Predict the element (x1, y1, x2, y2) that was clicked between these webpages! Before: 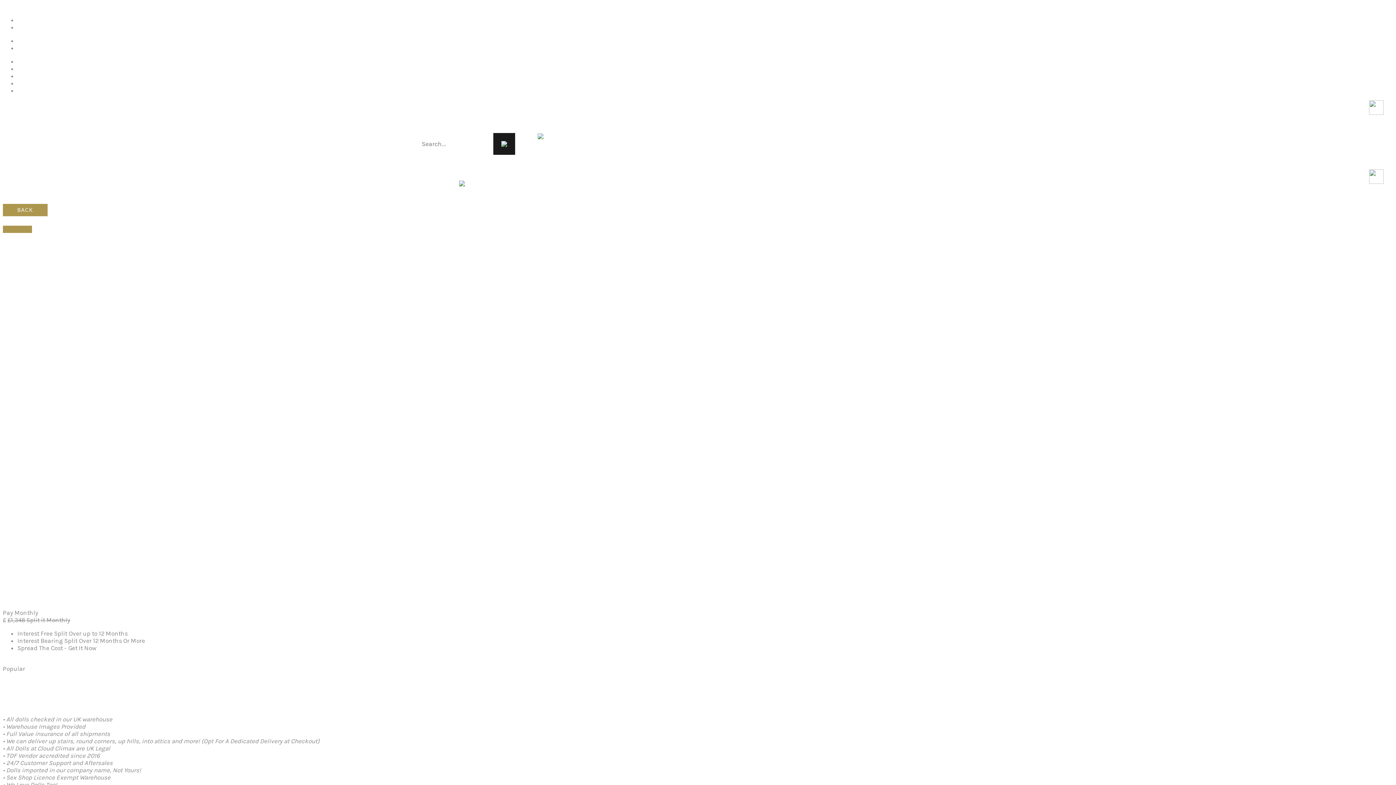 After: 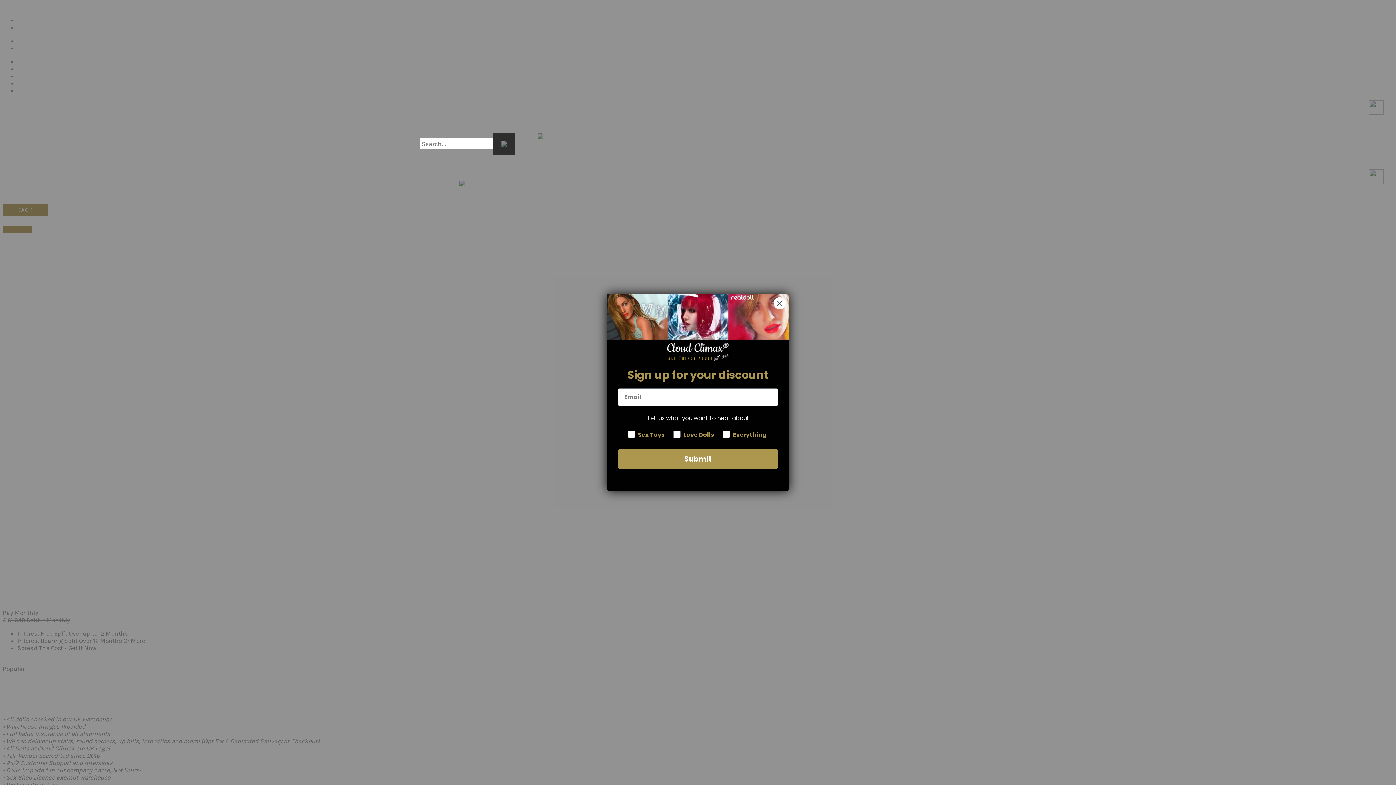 Action: label: ESSENTIALS bbox: (813, 133, 855, 154)